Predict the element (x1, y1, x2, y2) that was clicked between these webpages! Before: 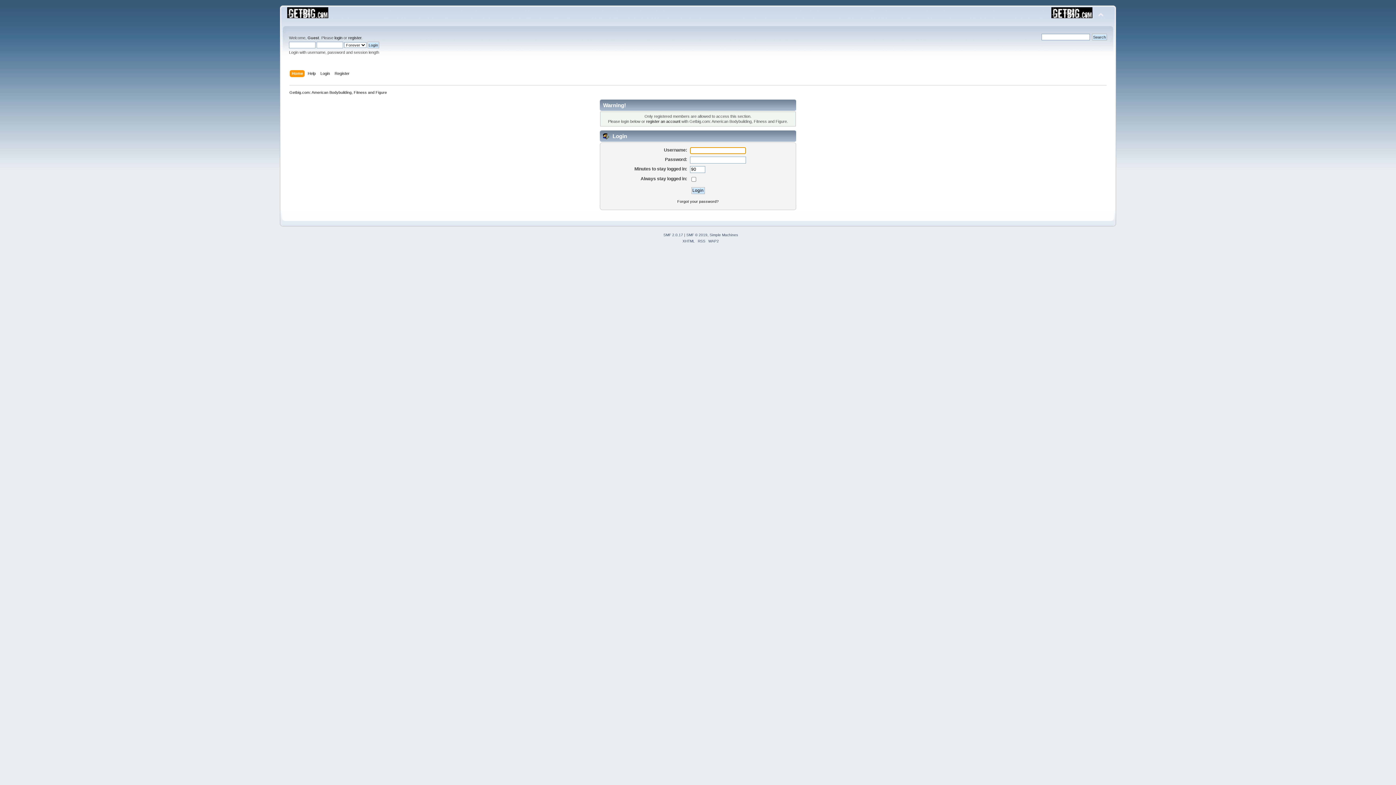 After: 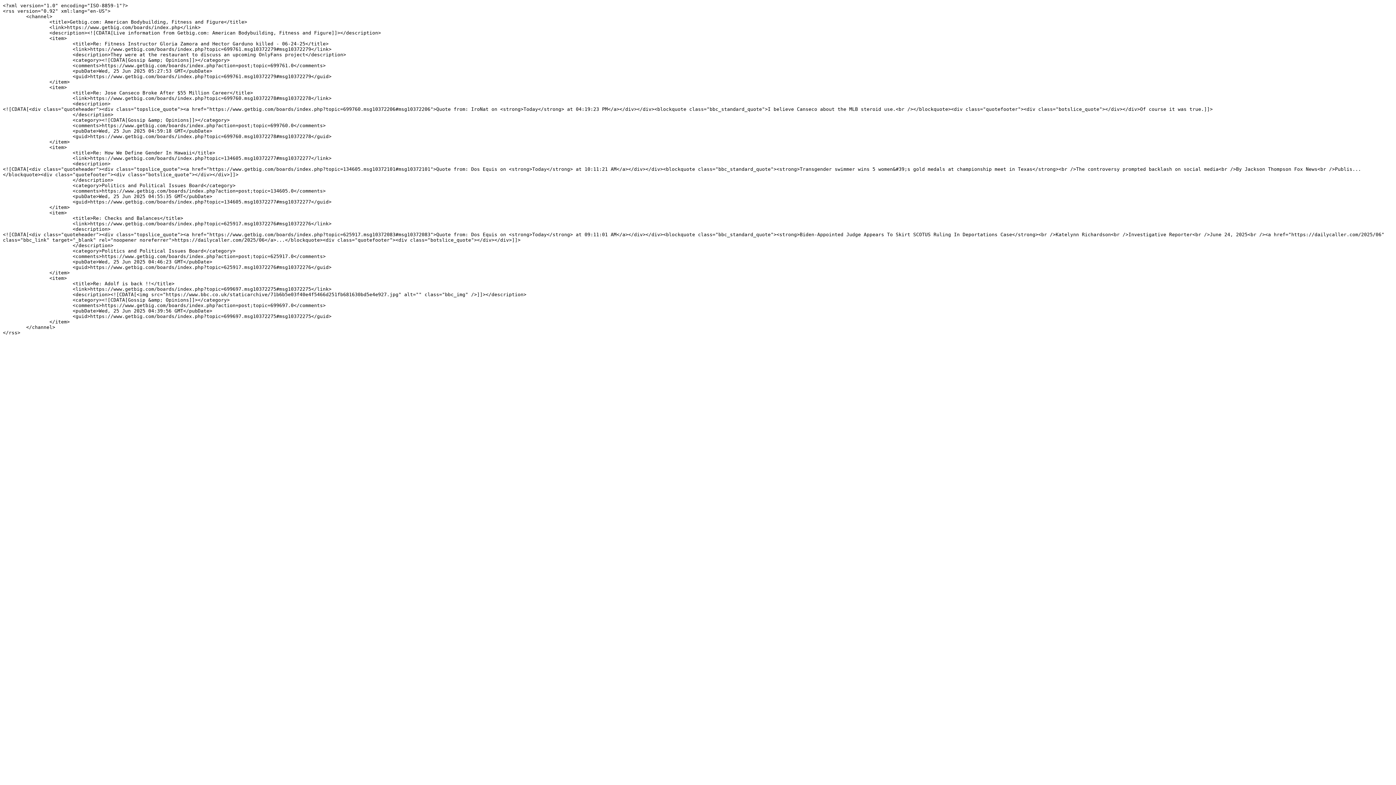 Action: label: RSS bbox: (698, 239, 705, 243)